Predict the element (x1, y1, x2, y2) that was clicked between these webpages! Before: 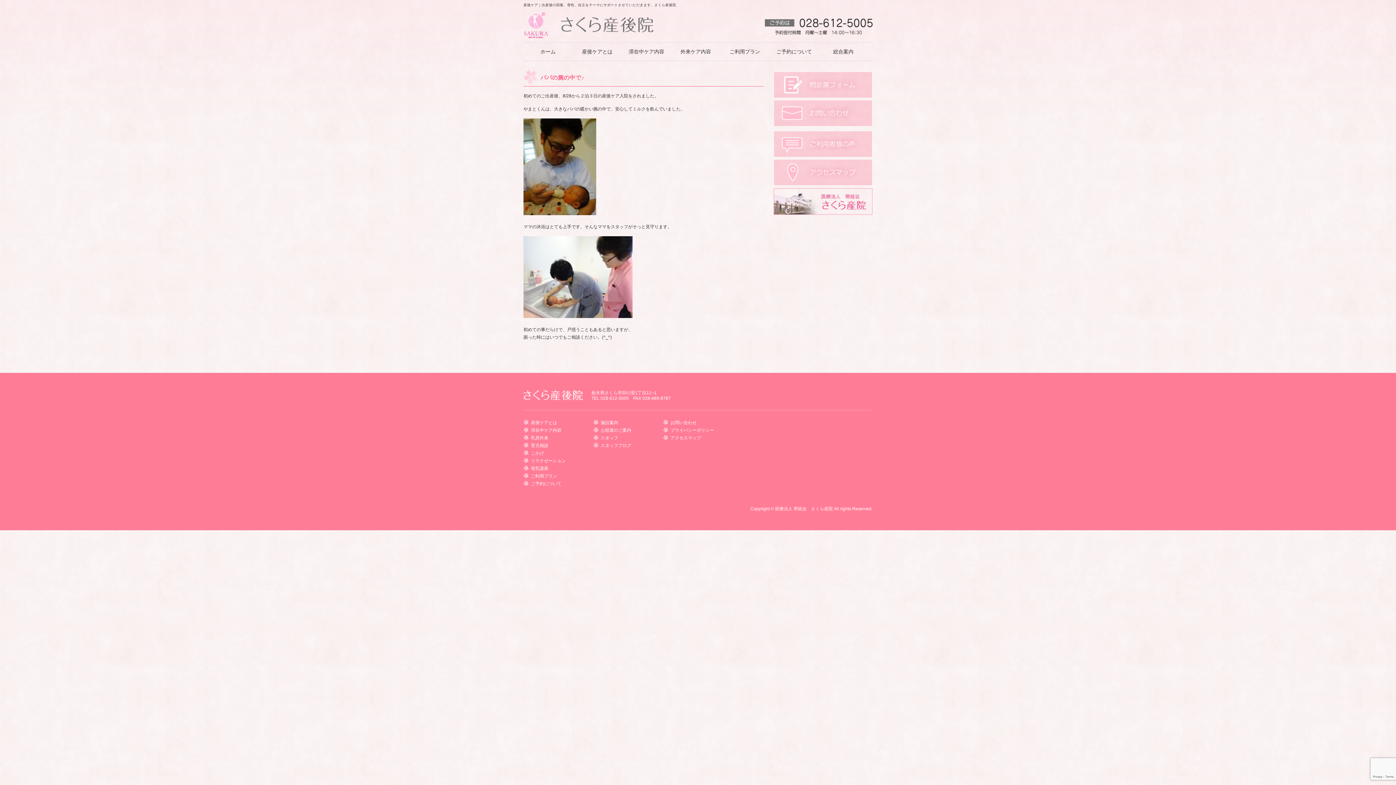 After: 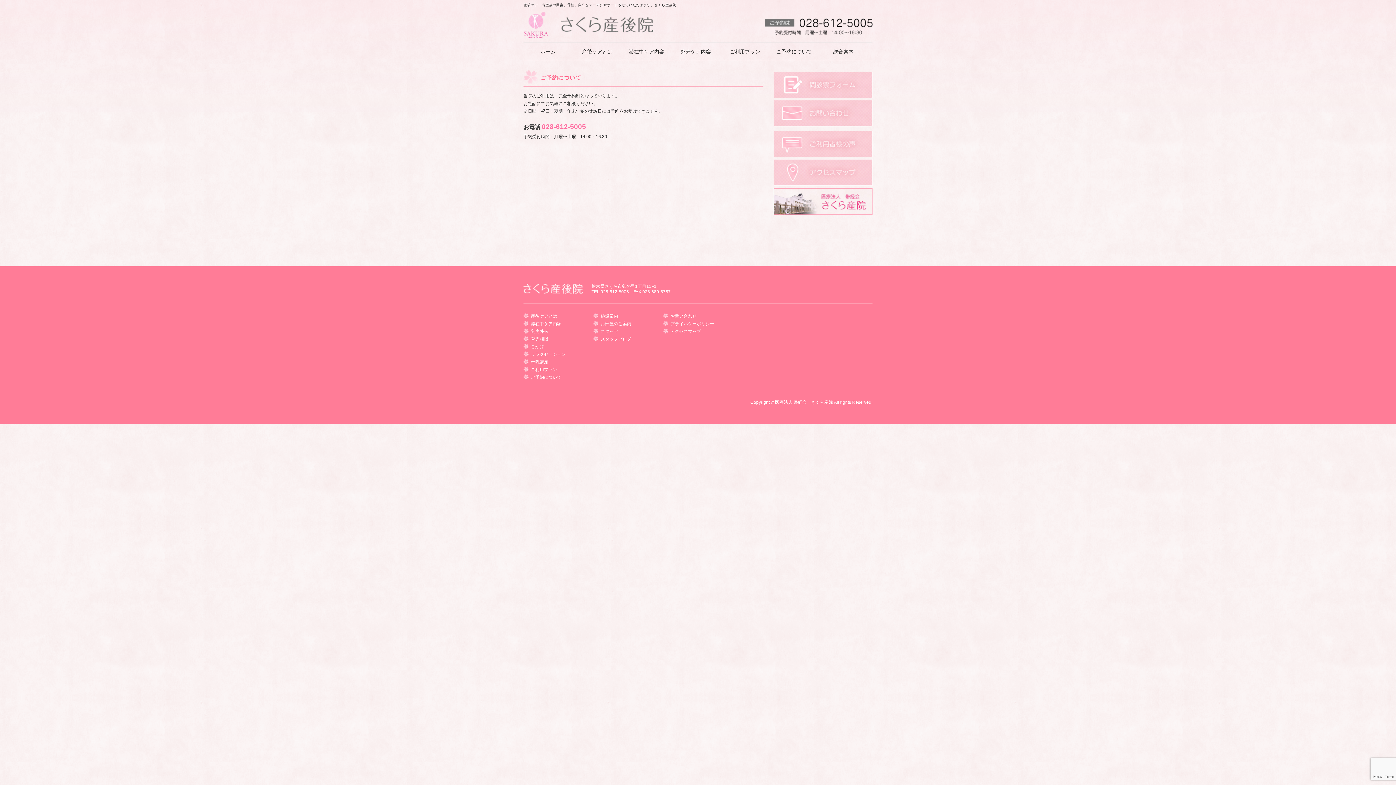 Action: bbox: (769, 47, 818, 56) label: ご予約について